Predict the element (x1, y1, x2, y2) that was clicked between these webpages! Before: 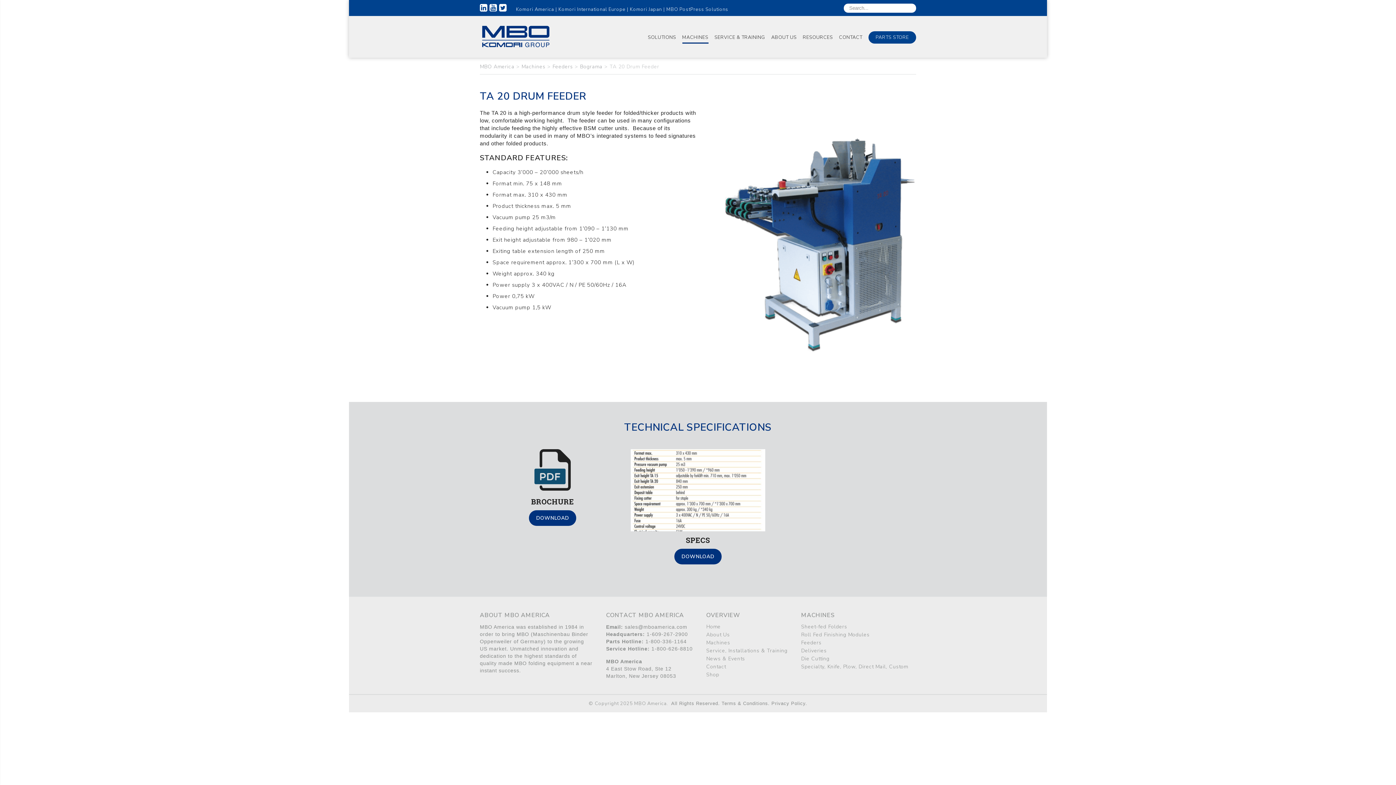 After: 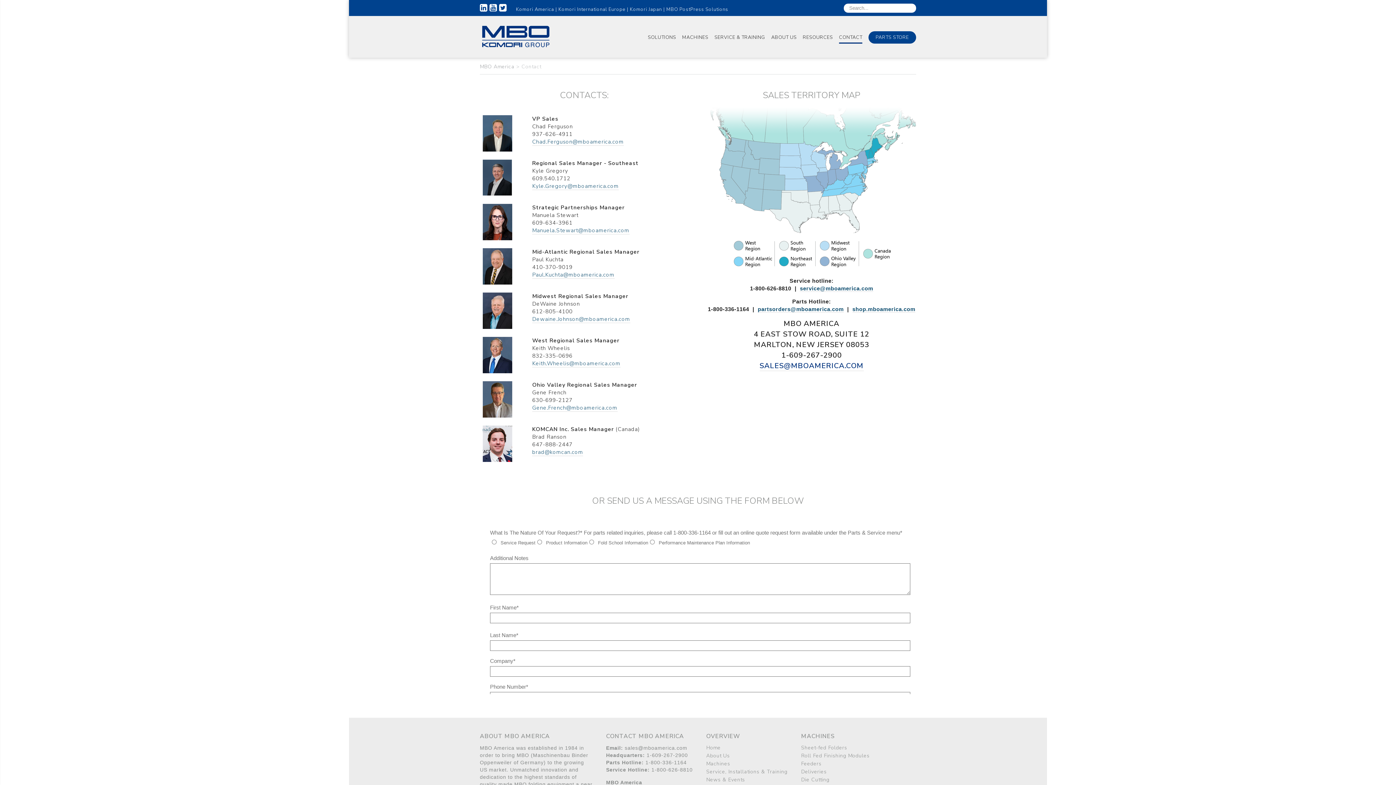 Action: bbox: (839, 34, 862, 41) label: CONTACT